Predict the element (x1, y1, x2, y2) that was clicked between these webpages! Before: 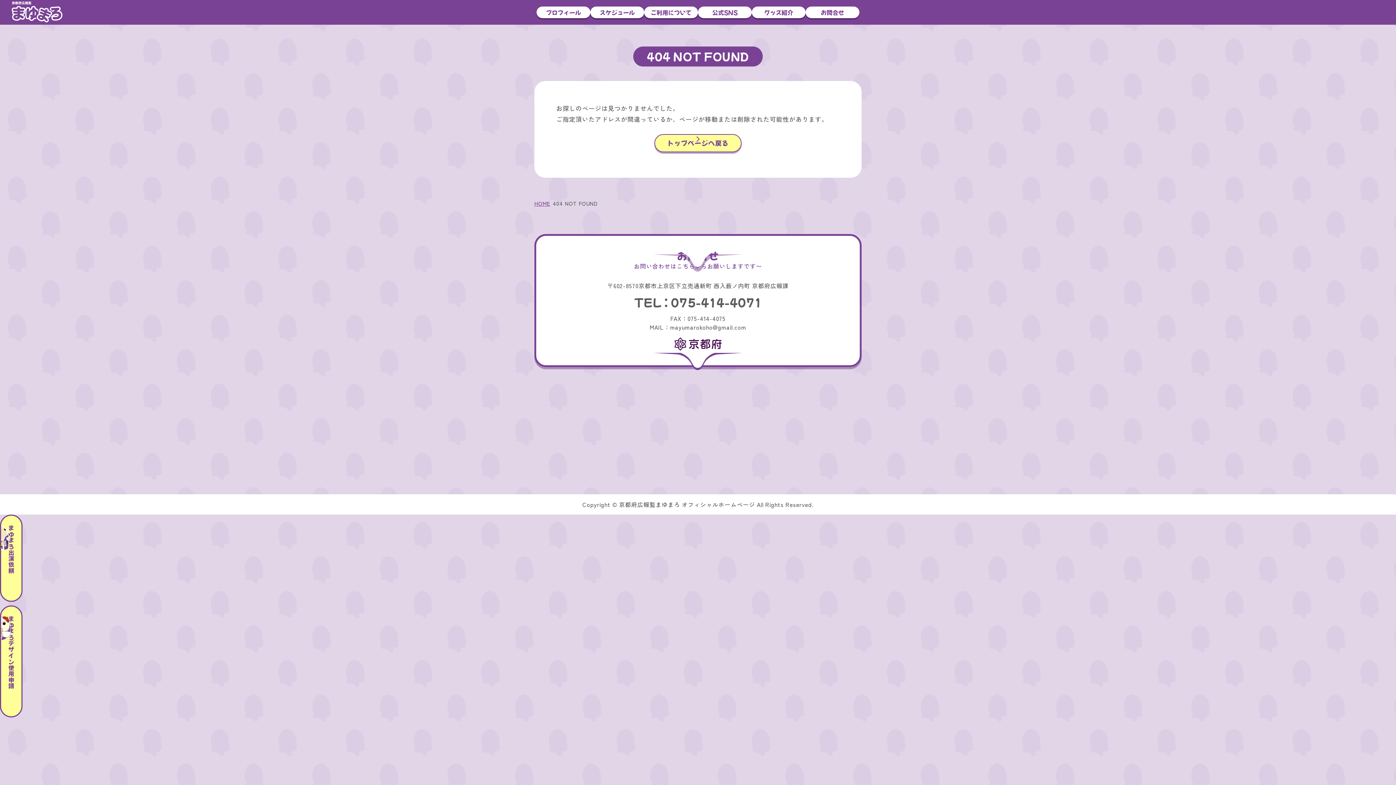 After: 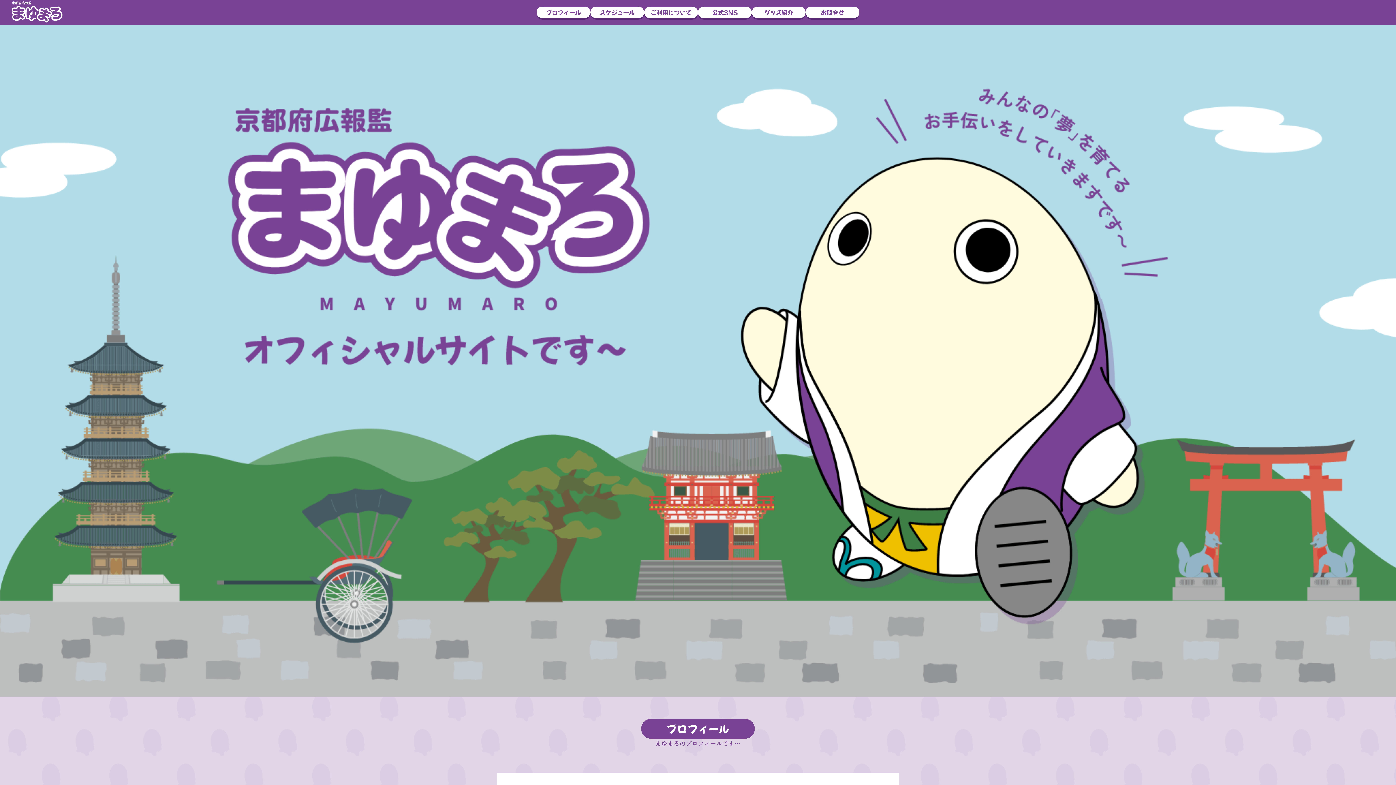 Action: bbox: (10, 1, 63, 23)